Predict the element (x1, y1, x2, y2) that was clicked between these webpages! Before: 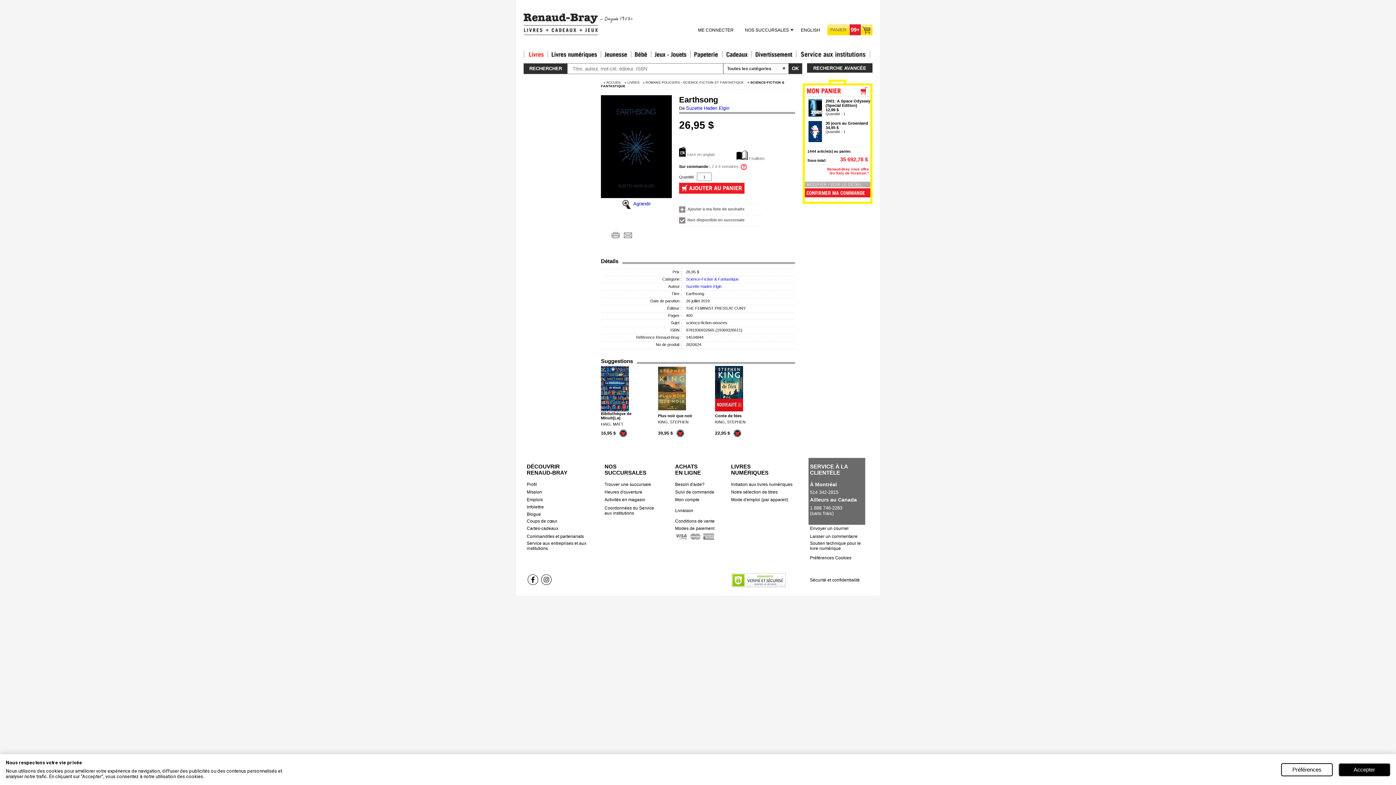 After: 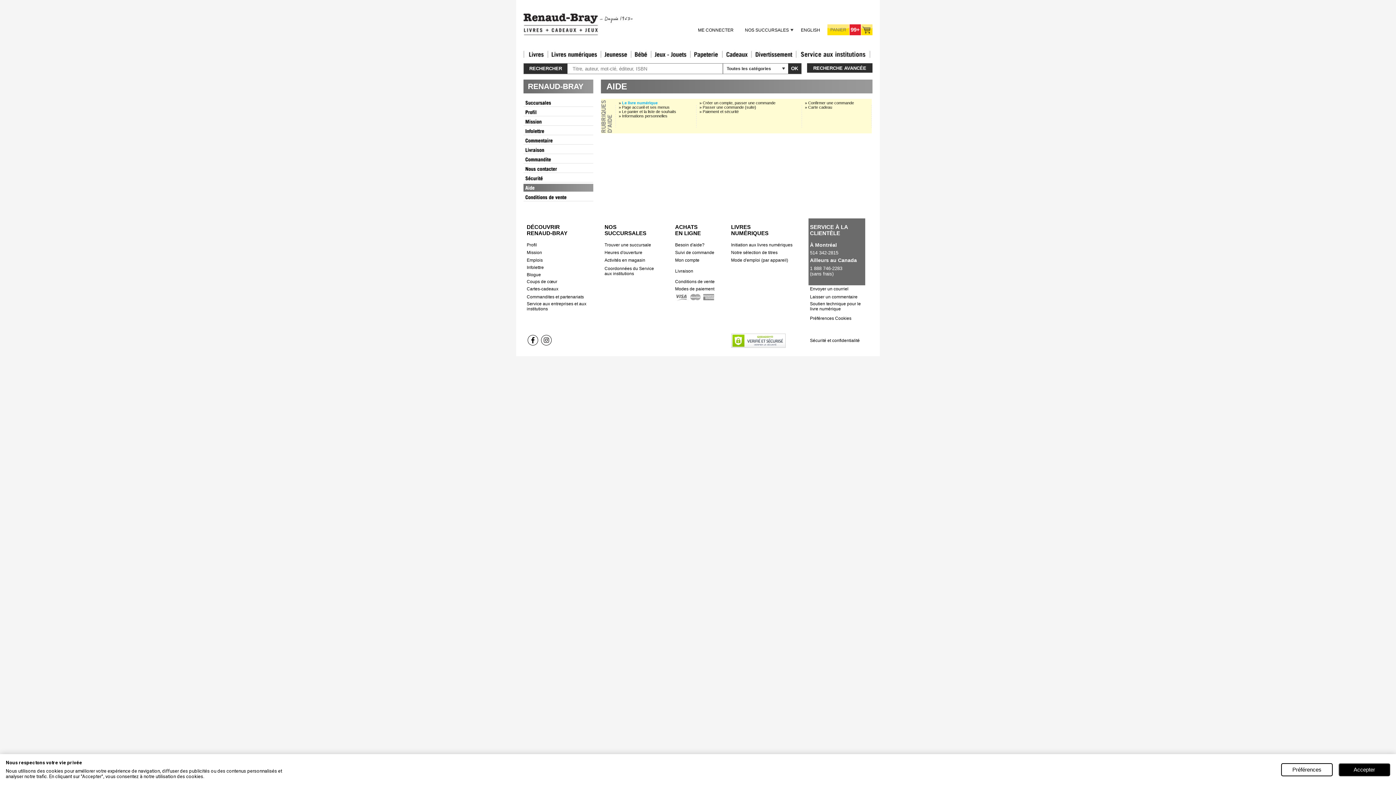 Action: label: Besoin d'aide? bbox: (675, 482, 704, 487)